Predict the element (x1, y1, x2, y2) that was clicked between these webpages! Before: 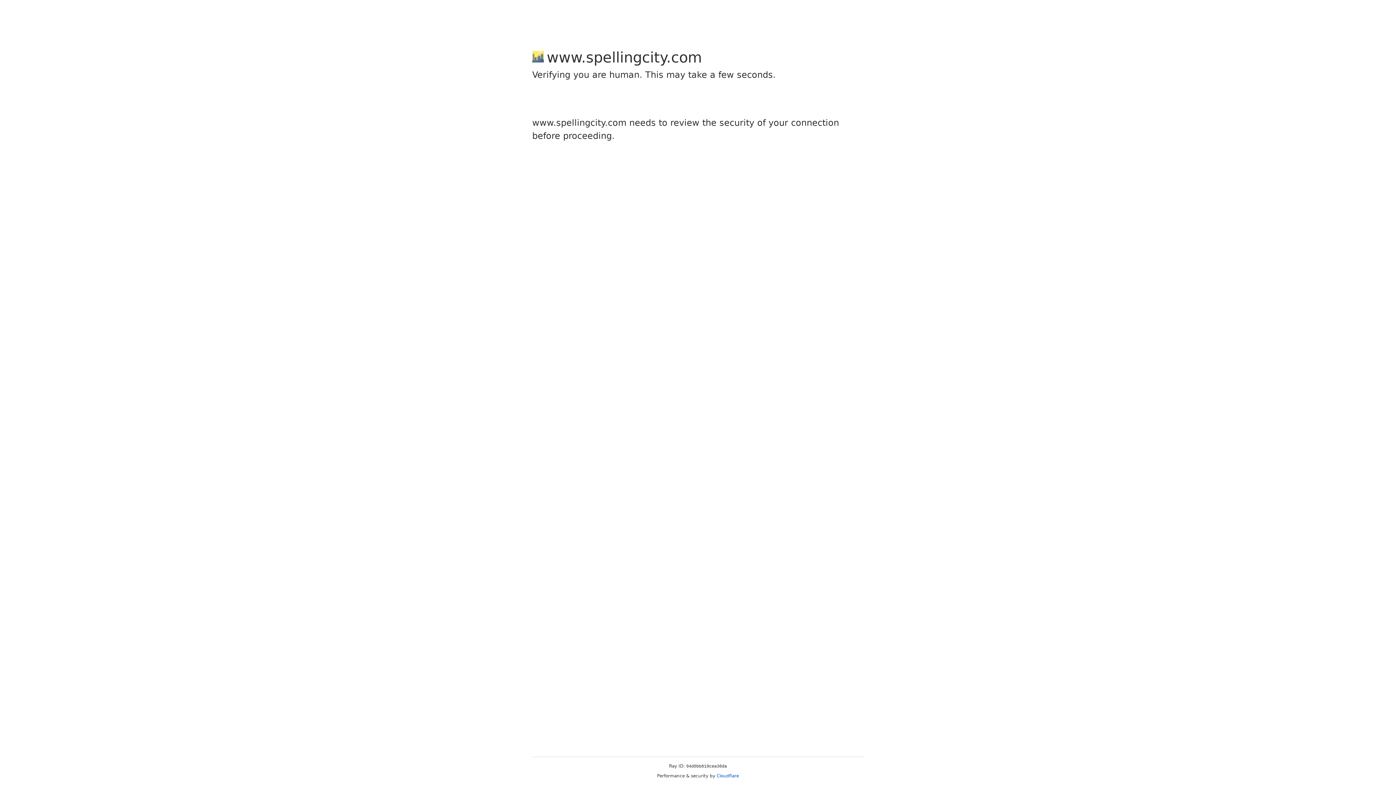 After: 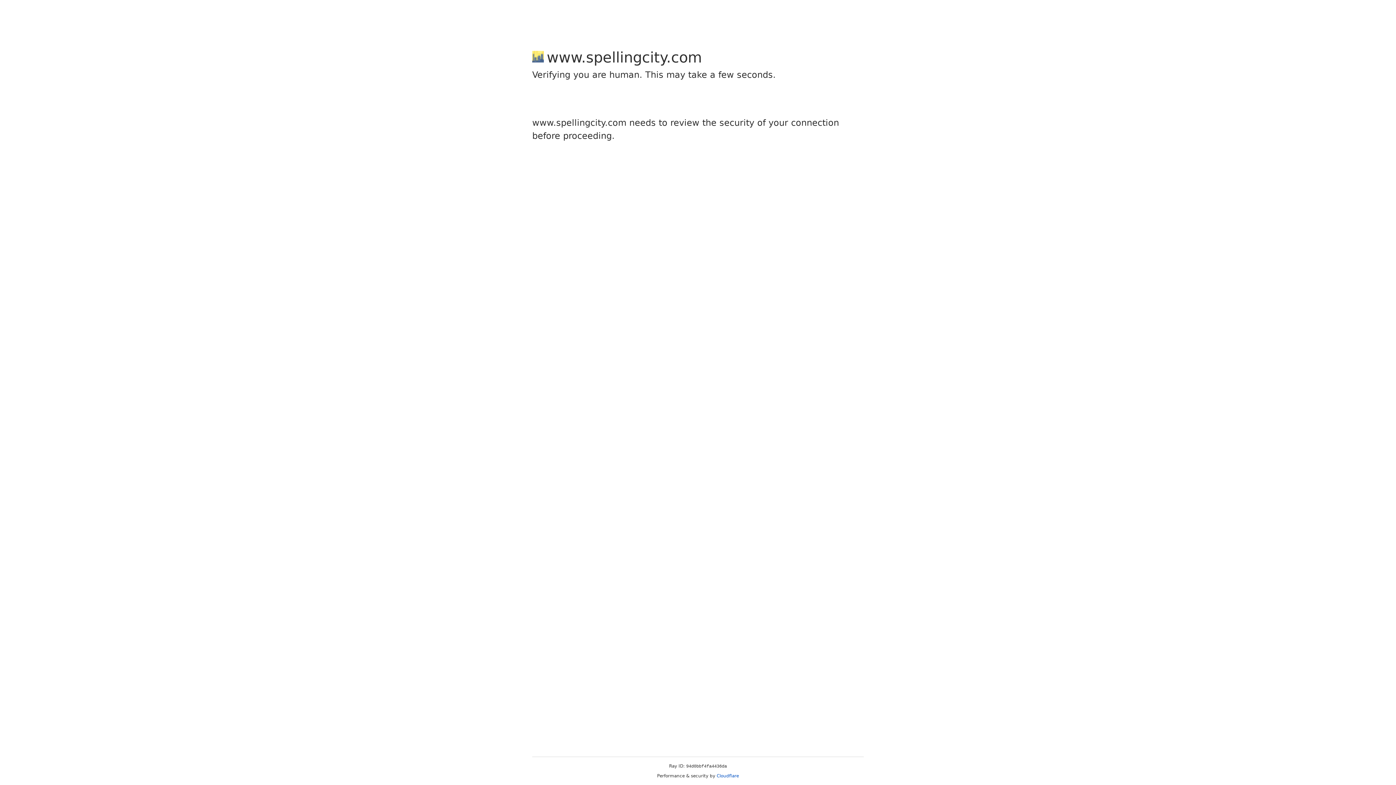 Action: label: Cloudflare bbox: (716, 773, 739, 778)